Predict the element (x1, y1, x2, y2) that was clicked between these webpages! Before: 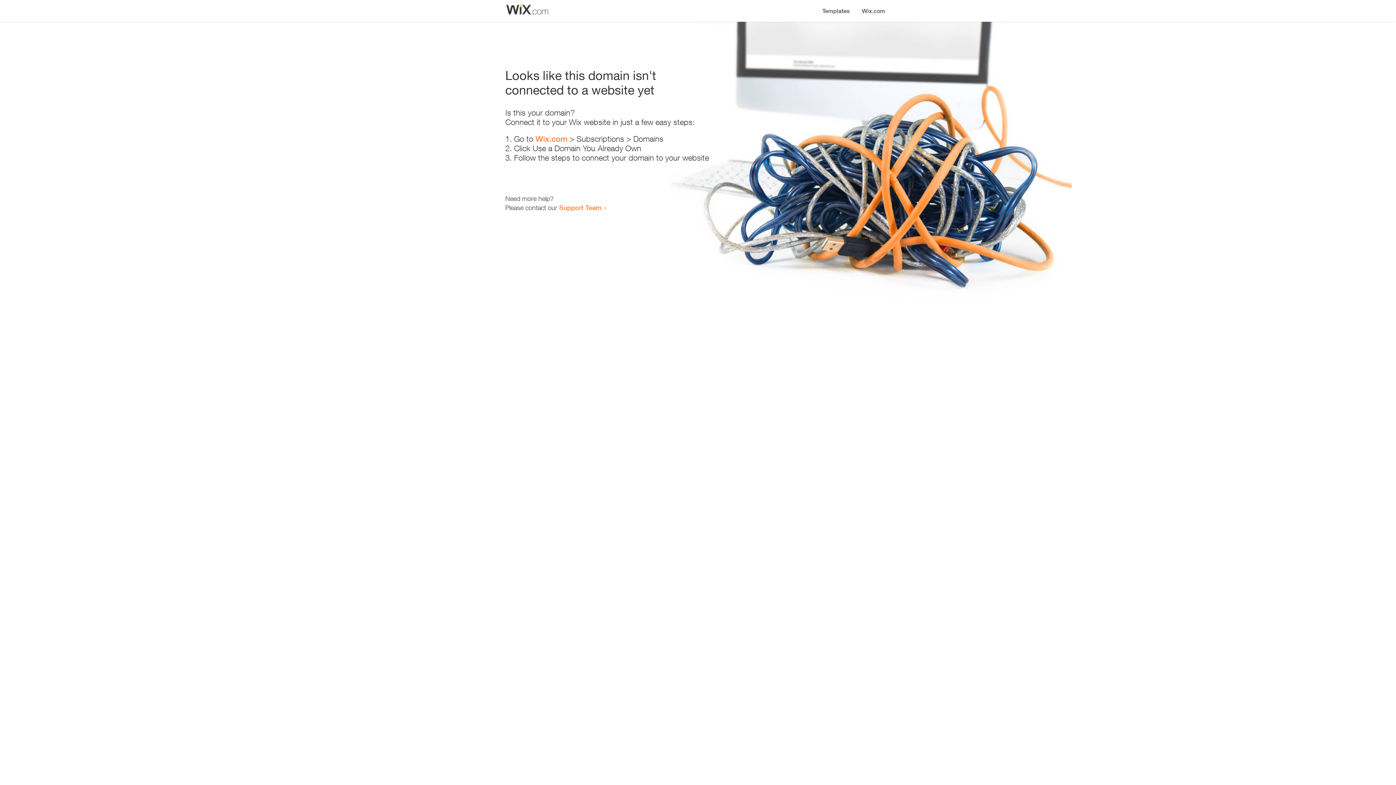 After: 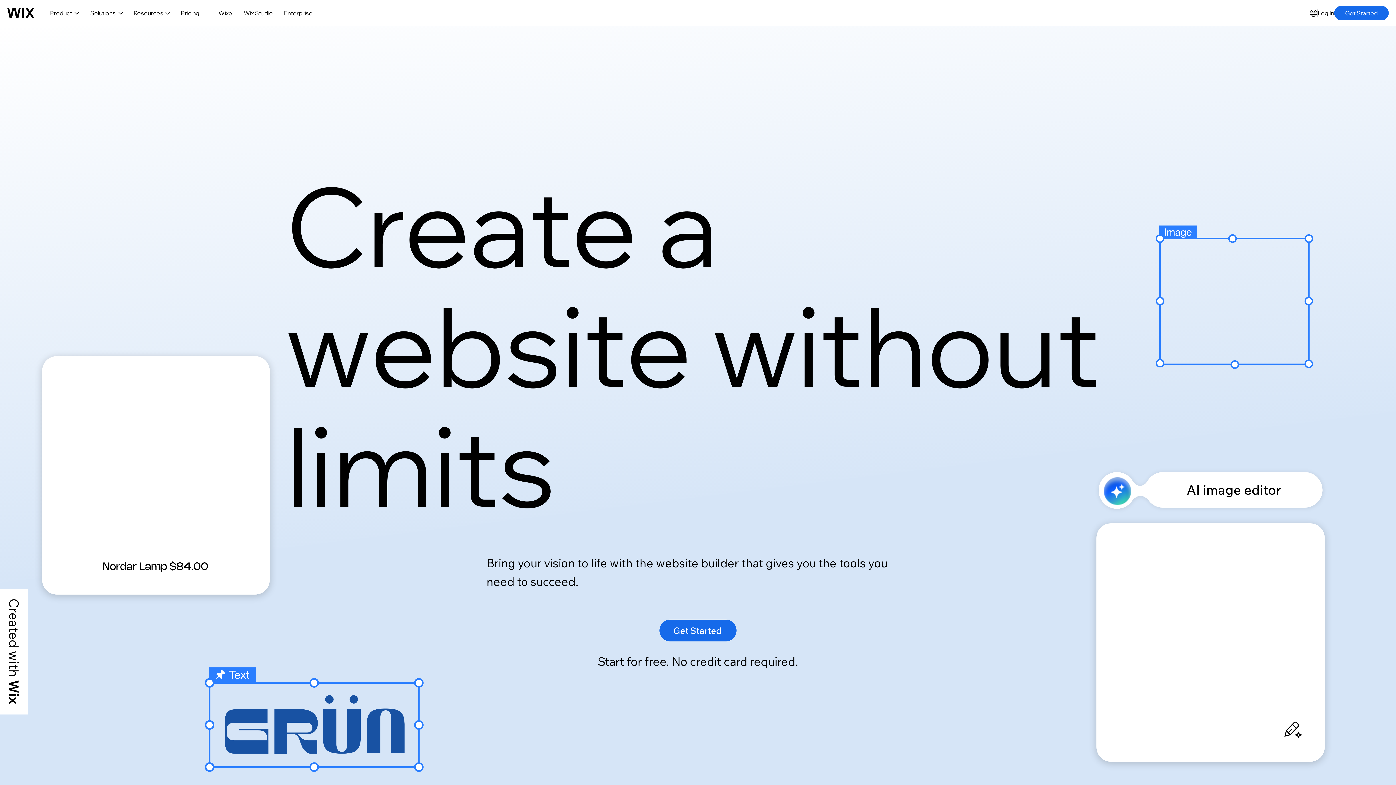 Action: bbox: (535, 134, 567, 143) label: Wix.com